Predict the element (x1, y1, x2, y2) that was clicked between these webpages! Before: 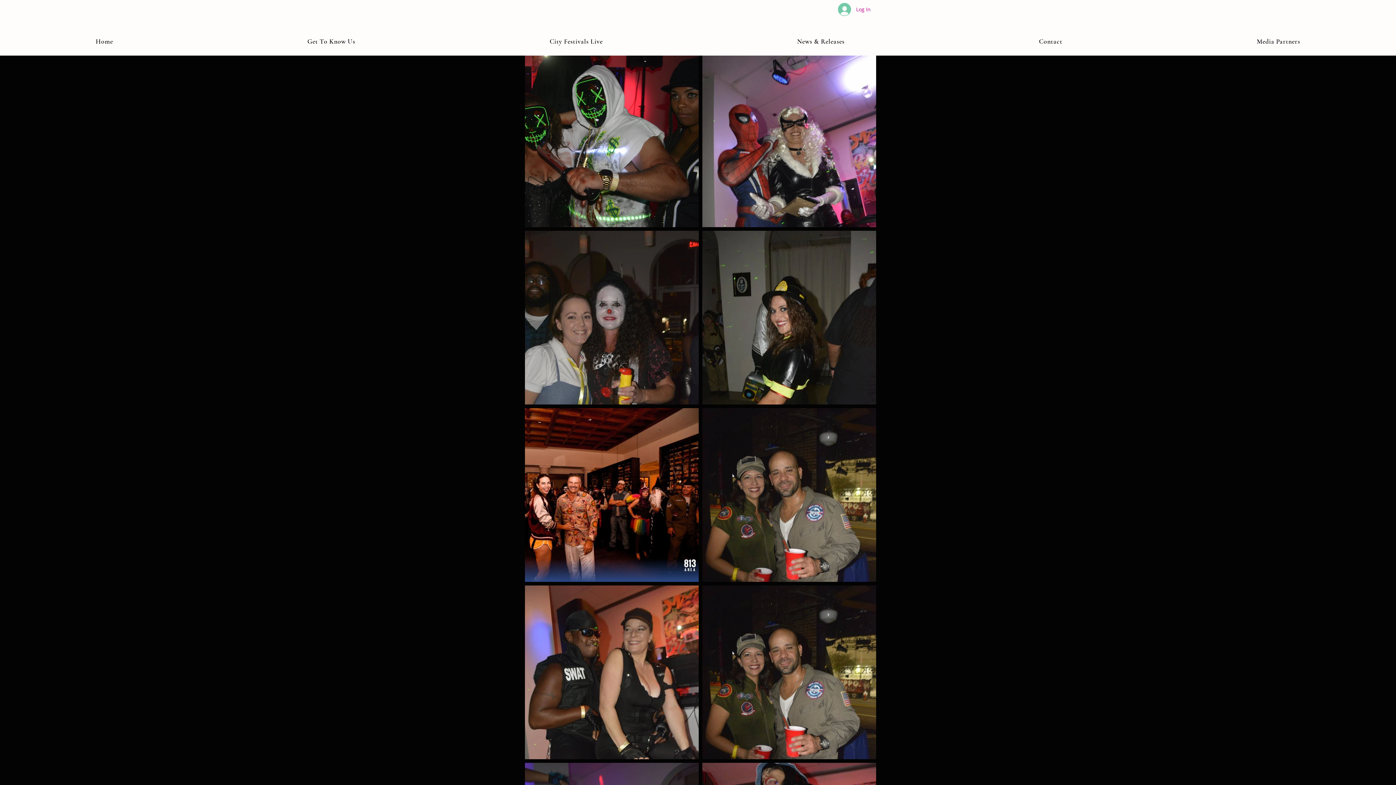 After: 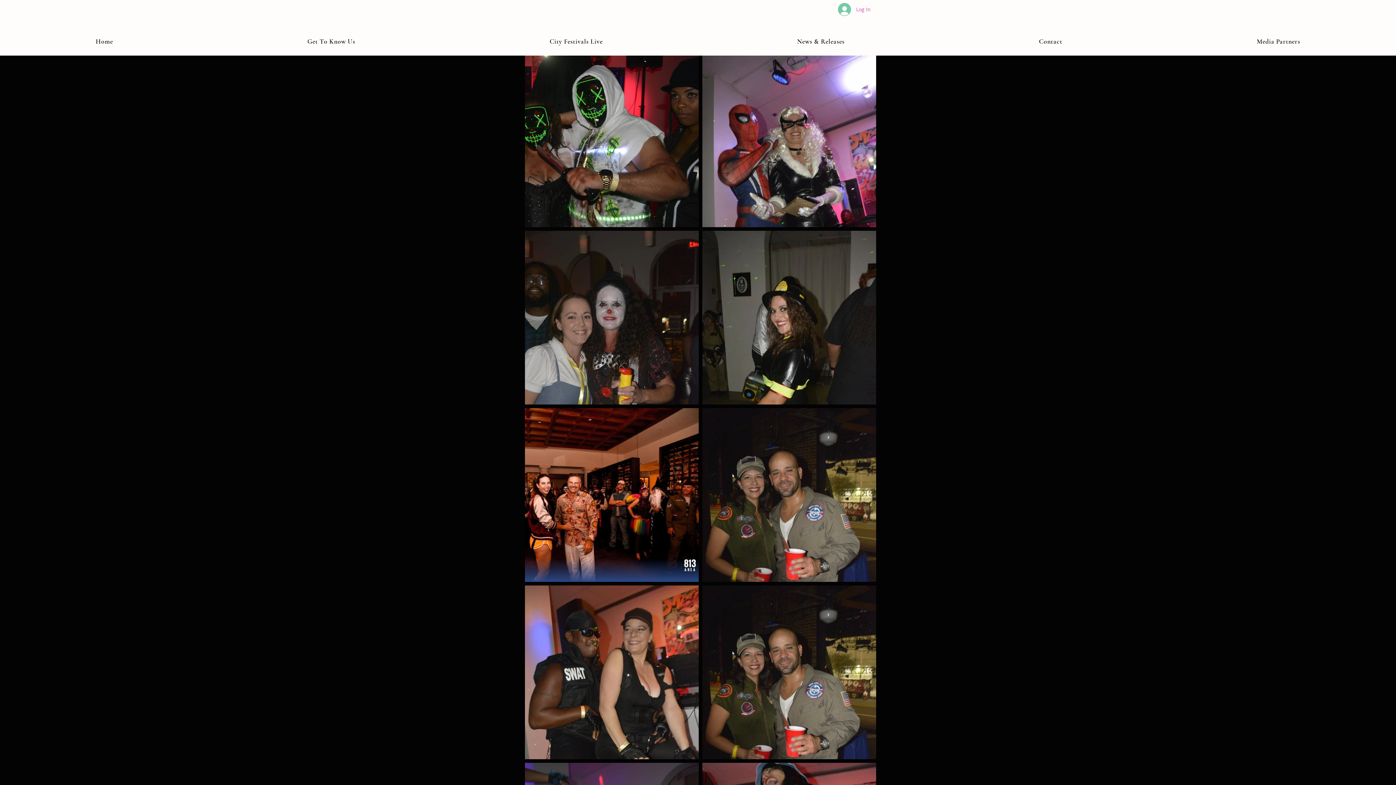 Action: bbox: (833, 0, 876, 18) label: Log In